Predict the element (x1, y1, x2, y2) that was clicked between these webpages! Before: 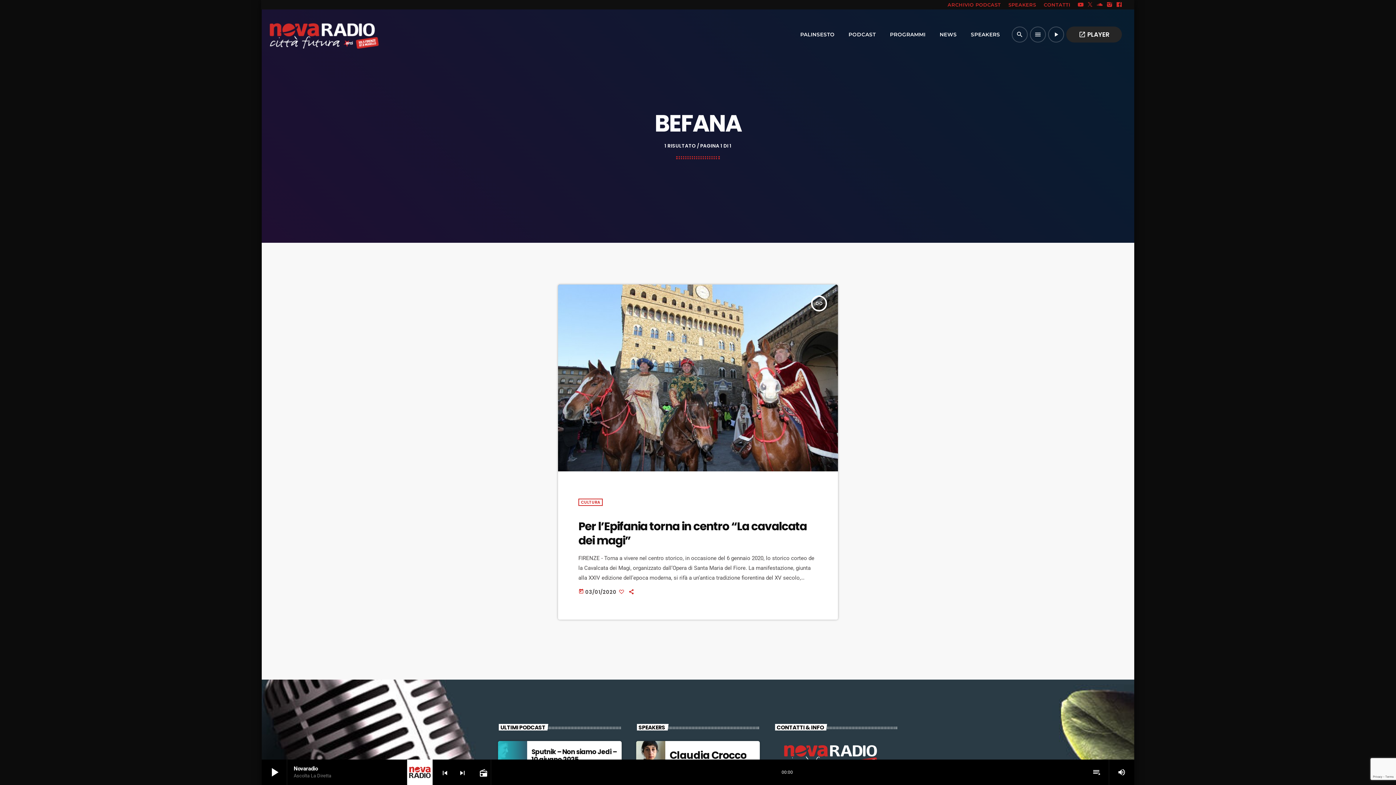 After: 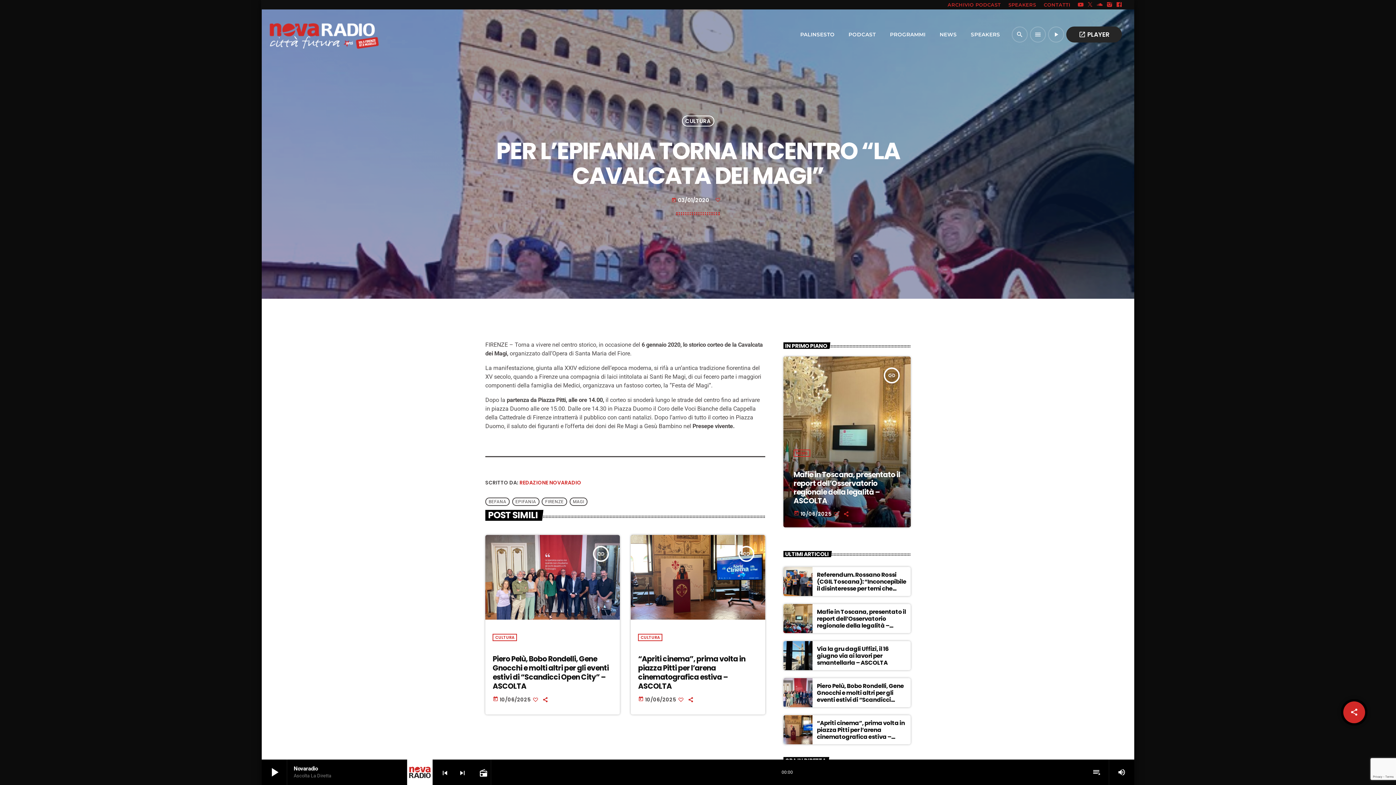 Action: label: Per l’Epifania torna in centro “La cavalcata dei magi” bbox: (578, 518, 806, 548)